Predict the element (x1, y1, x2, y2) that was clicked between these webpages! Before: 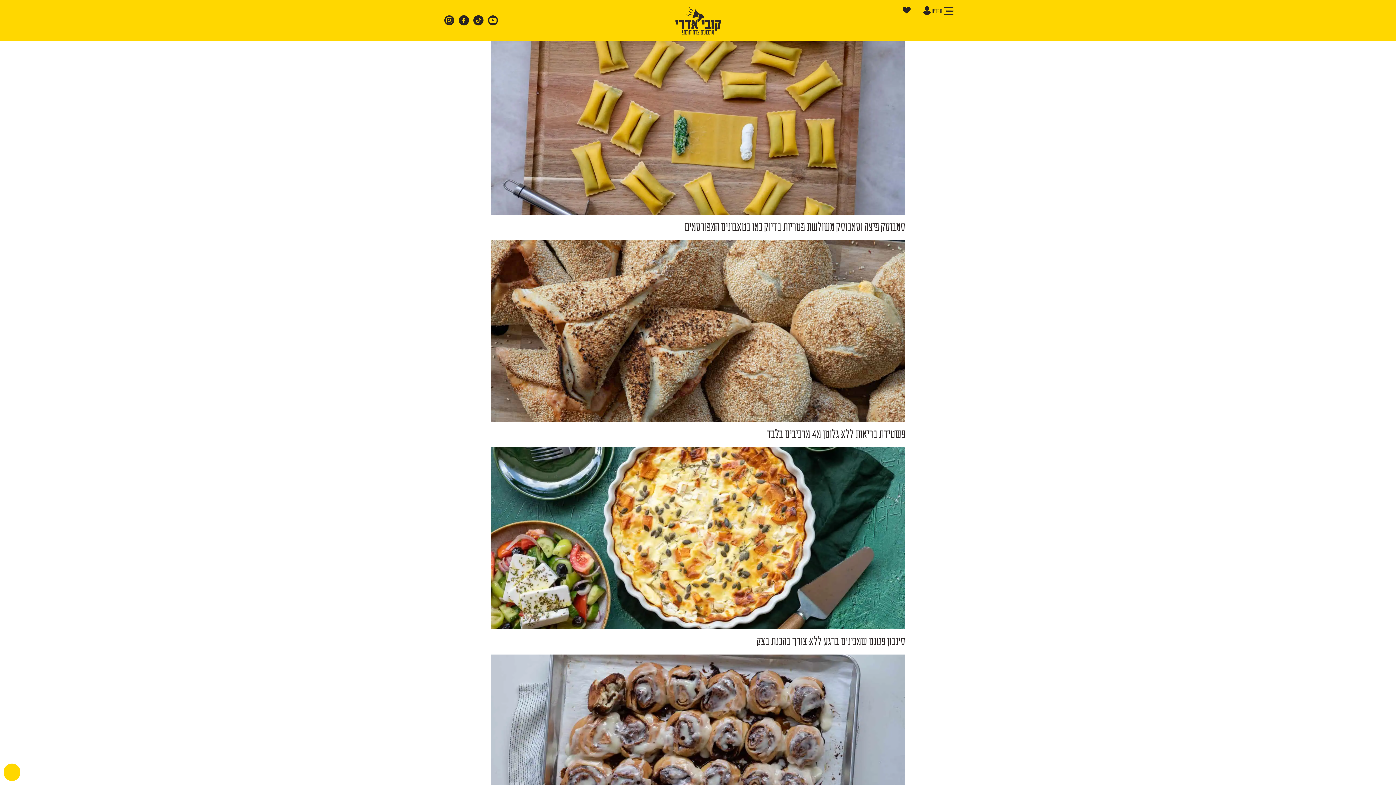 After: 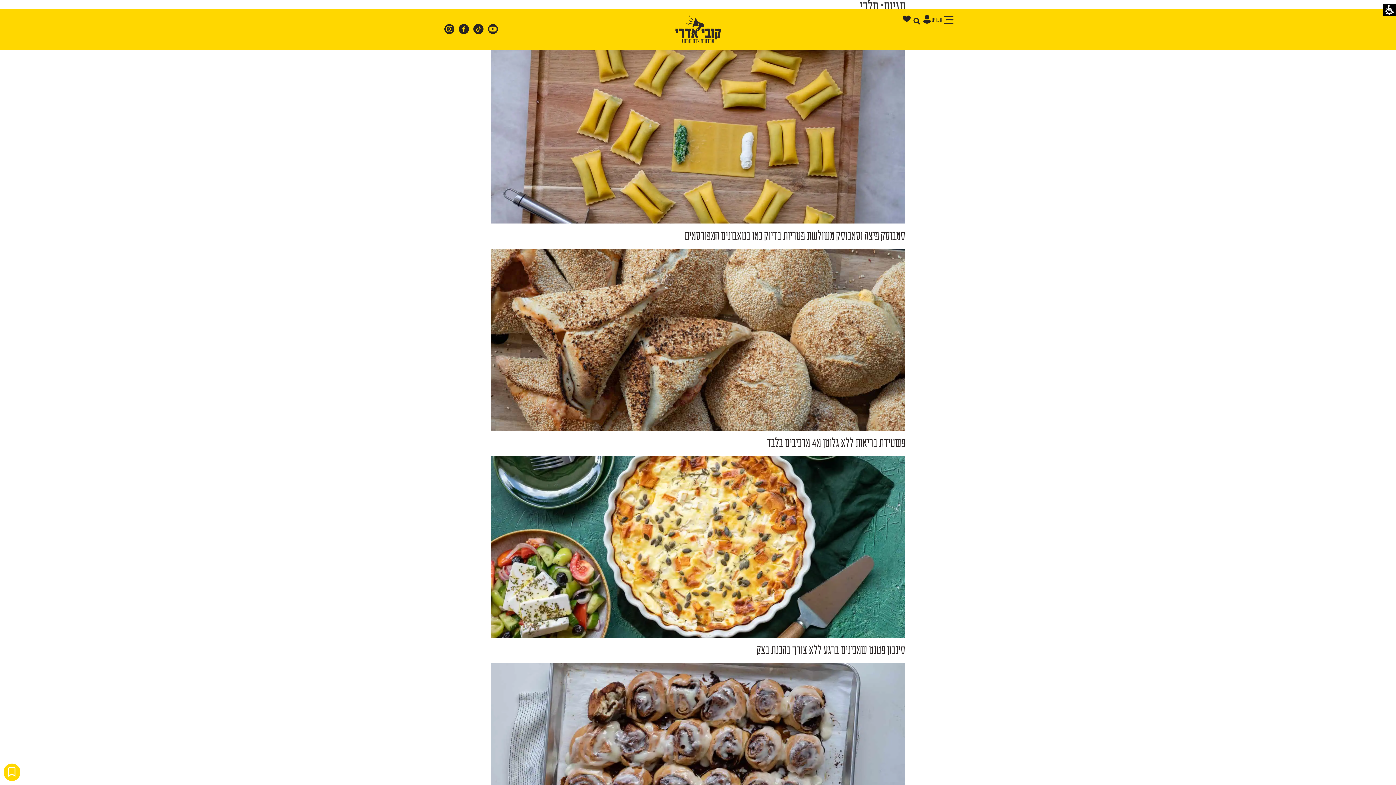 Action: bbox: (923, 6, 931, 14)